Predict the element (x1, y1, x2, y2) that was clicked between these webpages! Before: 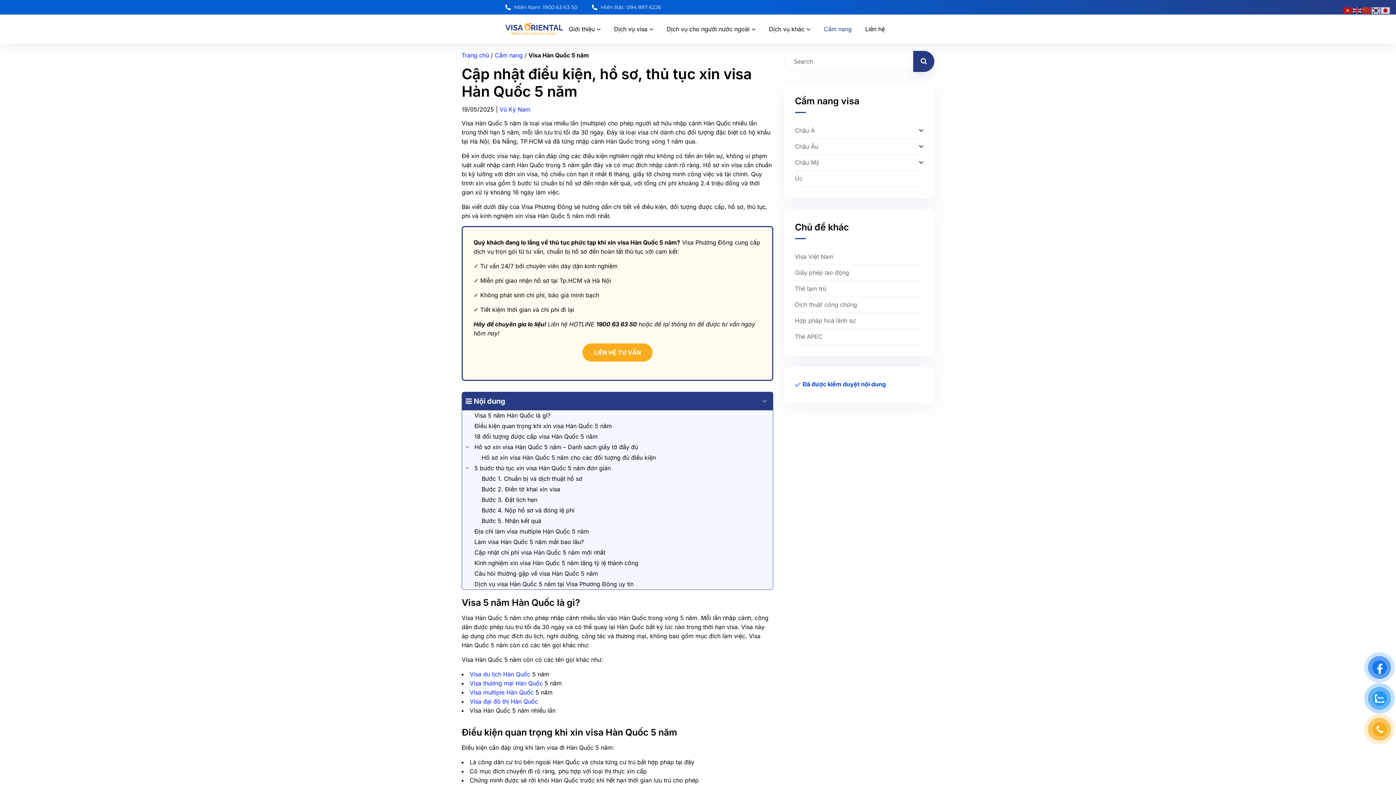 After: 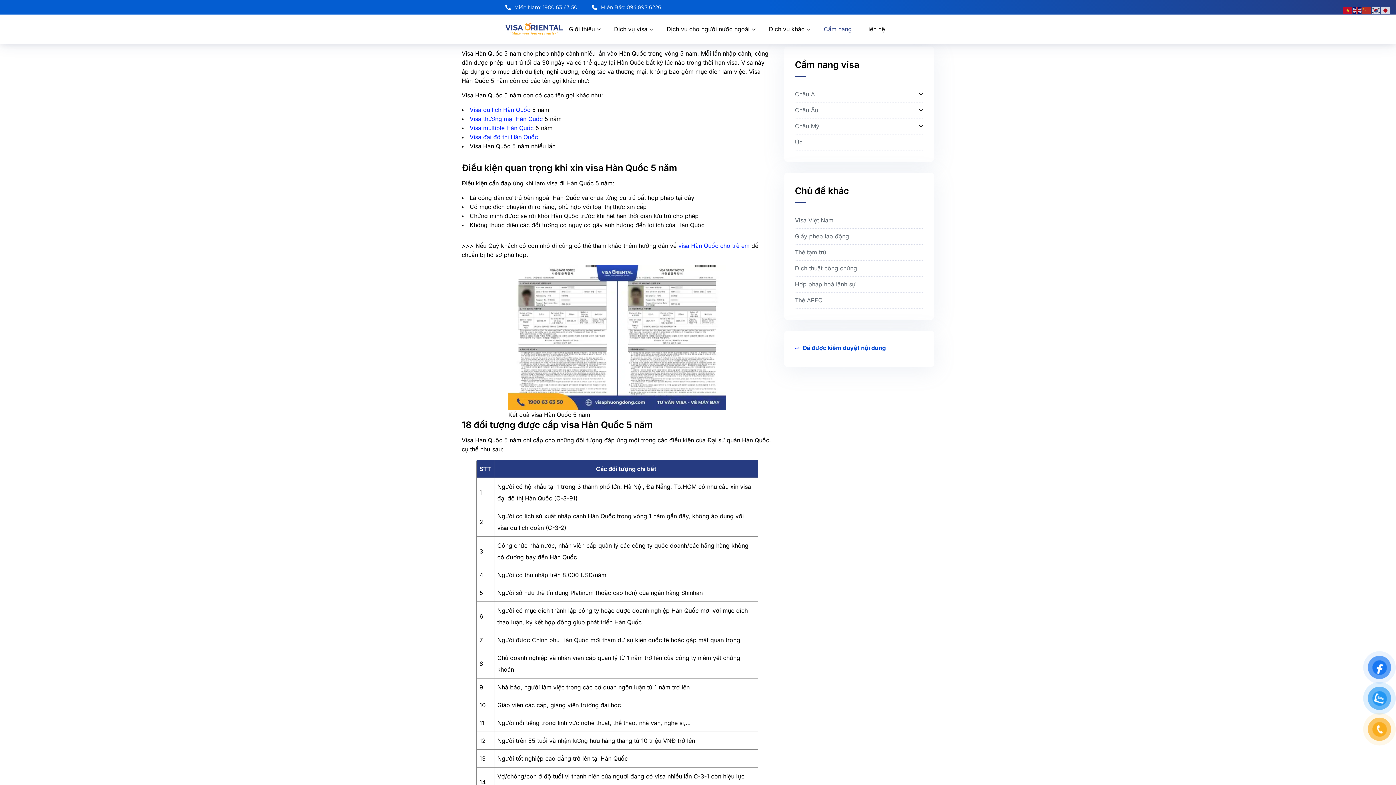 Action: label: Visa 5 năm Hàn Quốc là gì? bbox: (462, 410, 772, 421)